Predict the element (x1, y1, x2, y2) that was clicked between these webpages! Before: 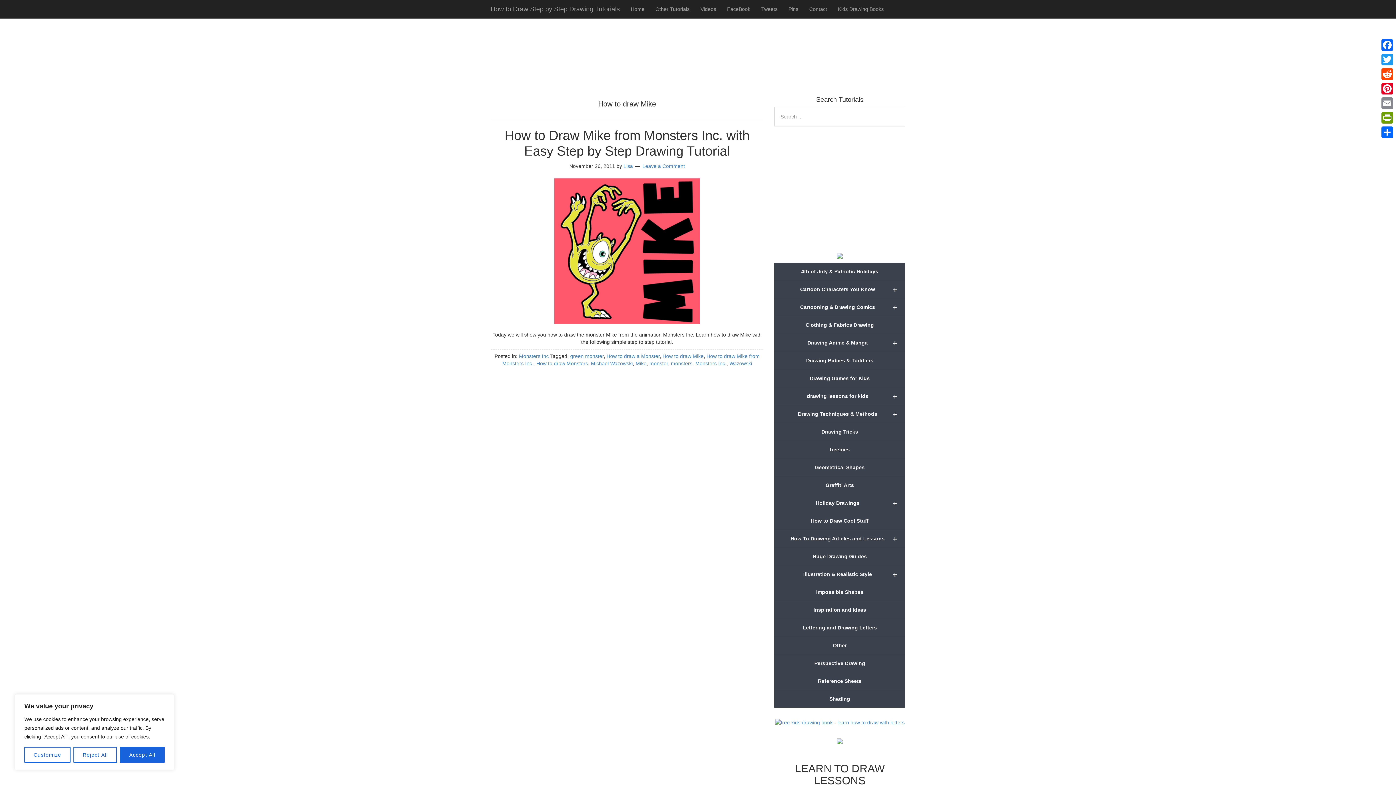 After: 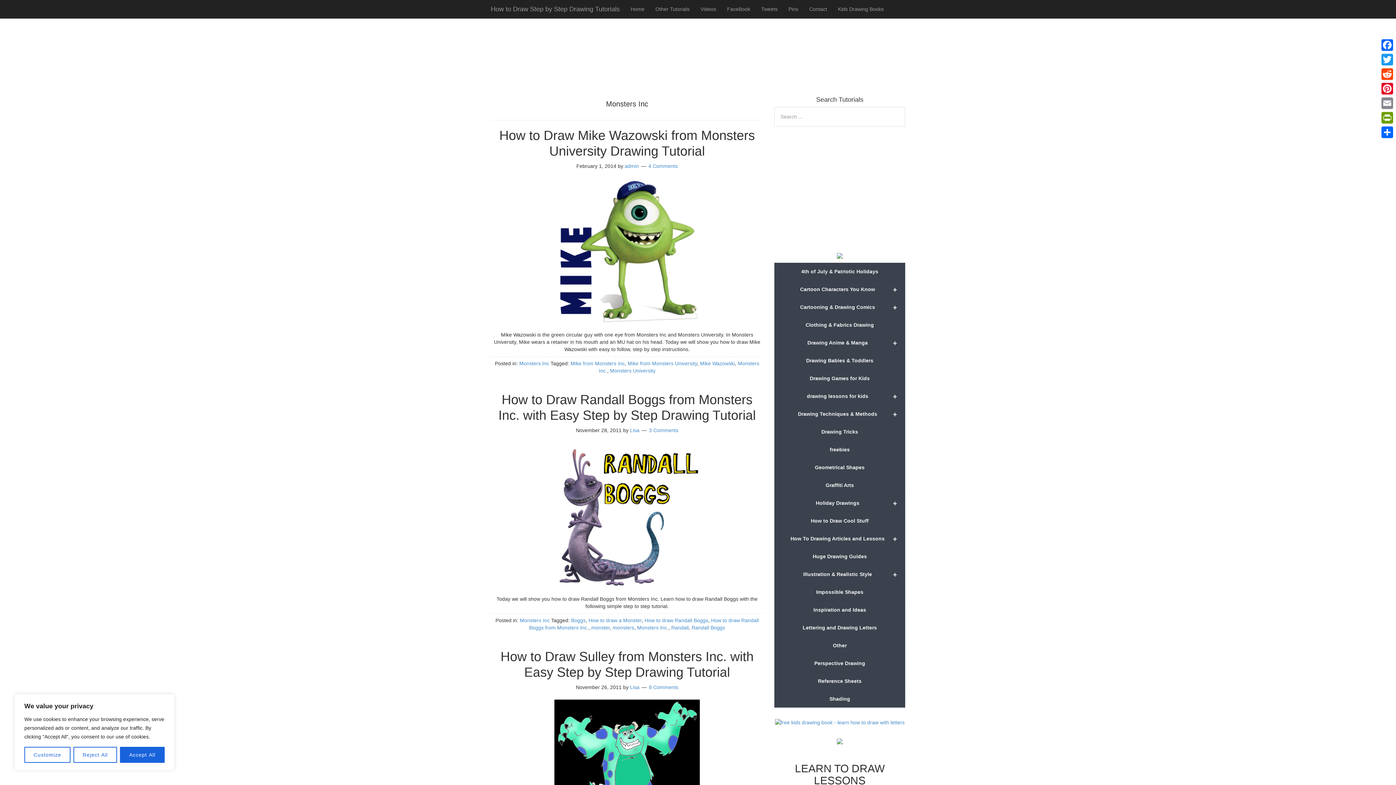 Action: label: Monsters Inc bbox: (519, 353, 548, 359)